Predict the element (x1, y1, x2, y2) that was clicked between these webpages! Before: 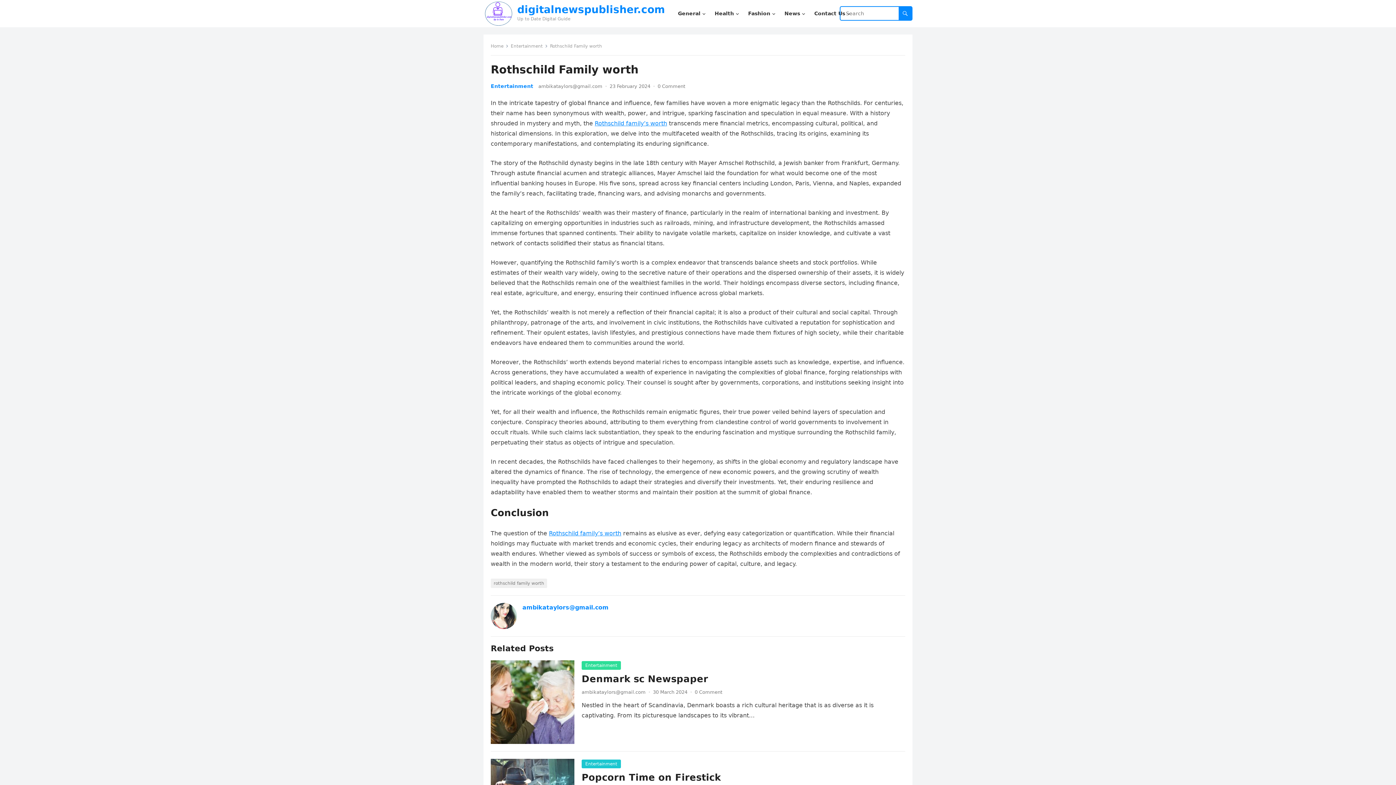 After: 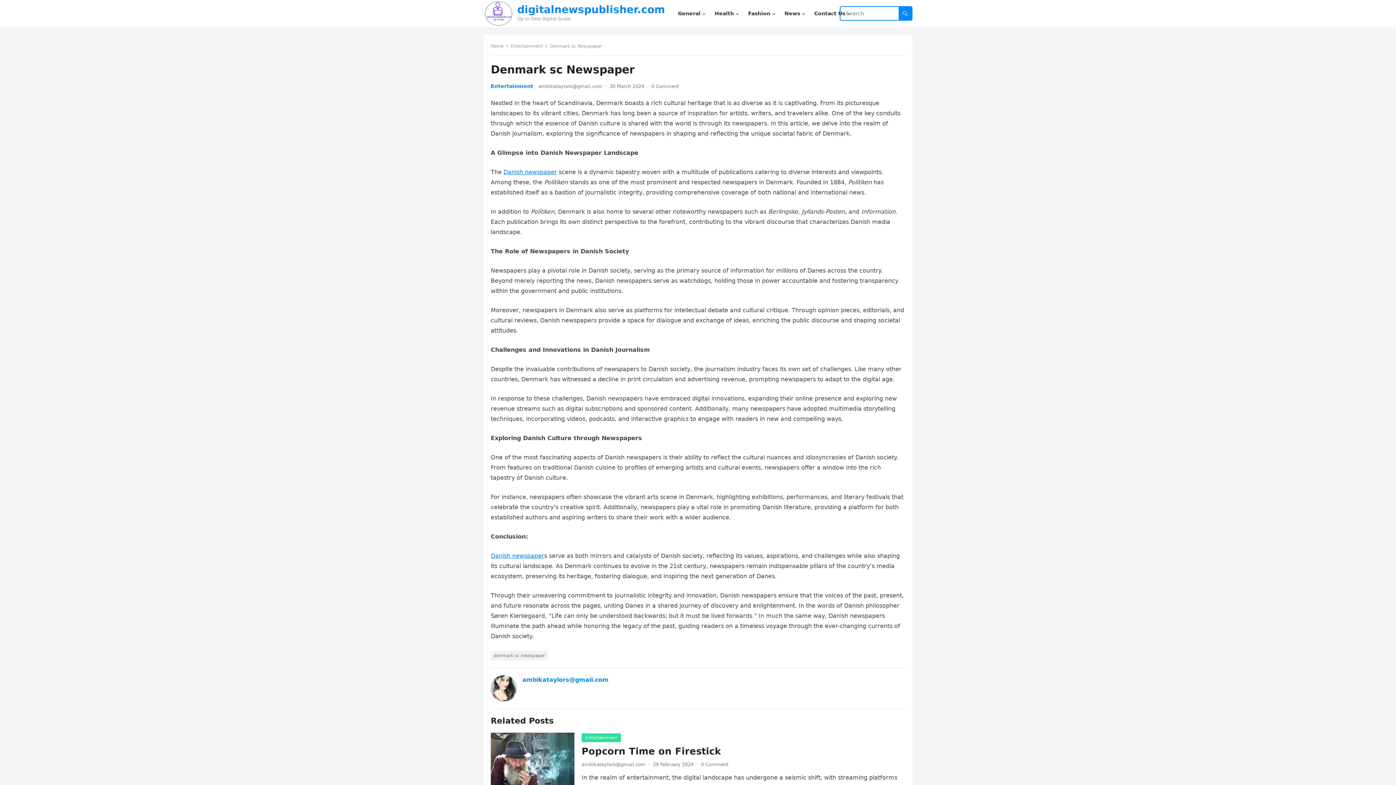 Action: label: Denmark sc Newspaper bbox: (581, 673, 708, 684)